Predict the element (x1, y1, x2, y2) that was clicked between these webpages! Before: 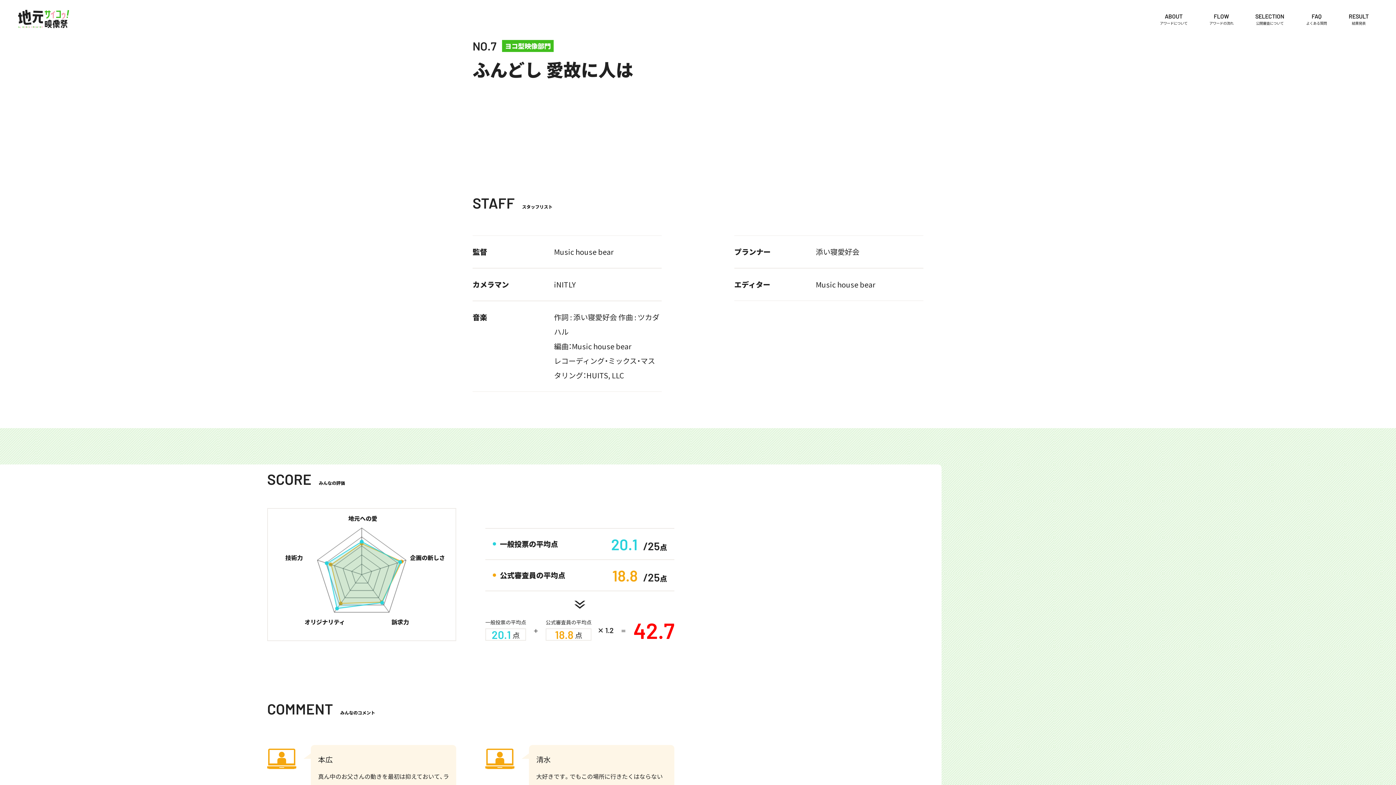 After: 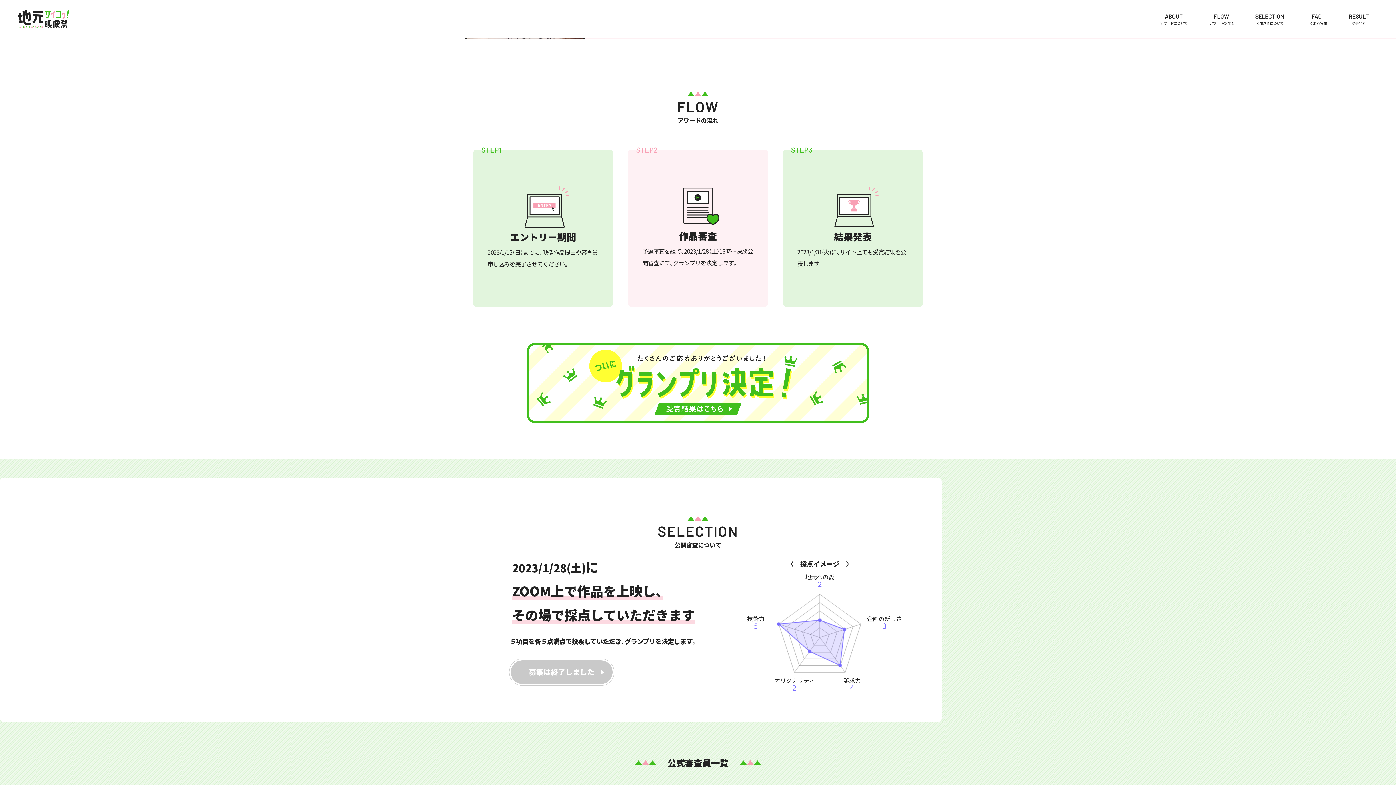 Action: bbox: (1209, 12, 1233, 25) label: FLOW

アワードの流れ